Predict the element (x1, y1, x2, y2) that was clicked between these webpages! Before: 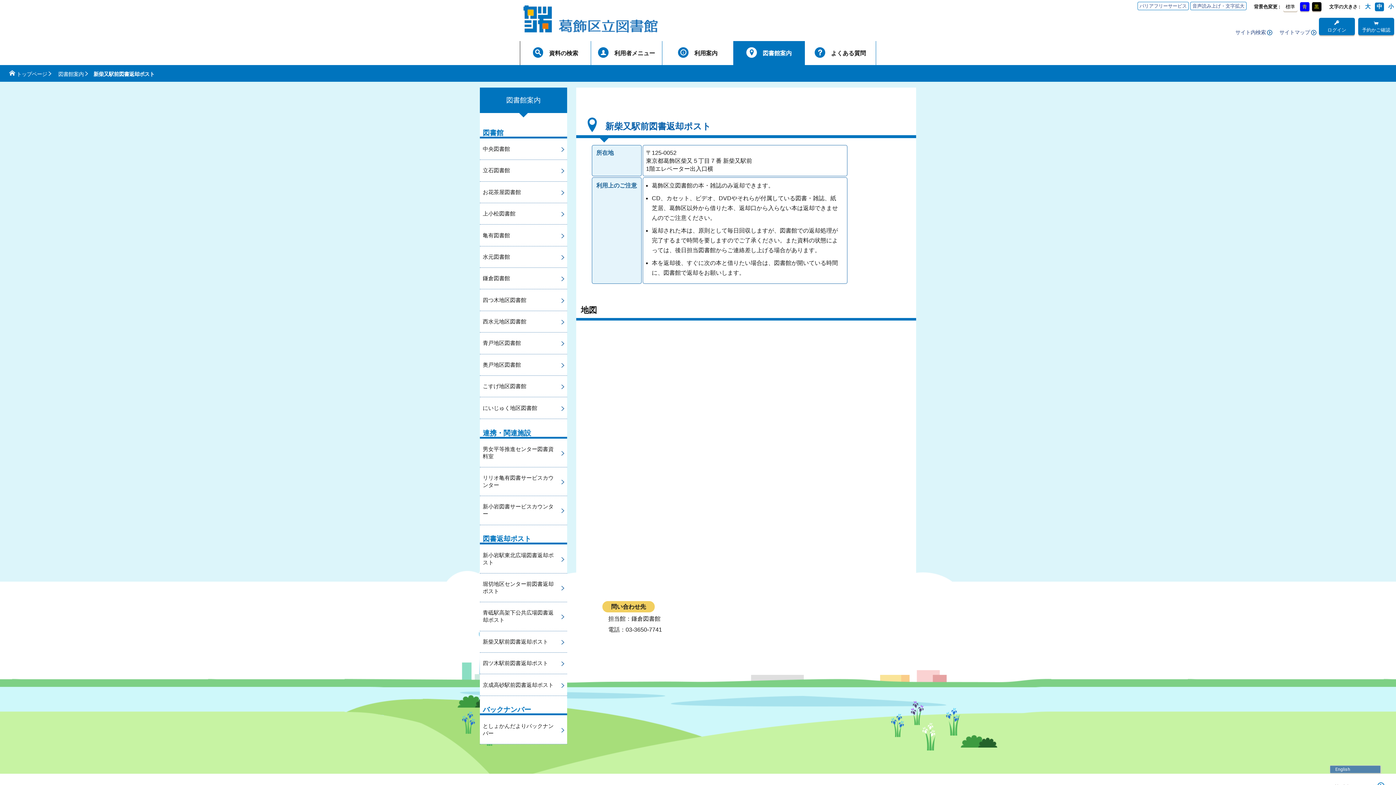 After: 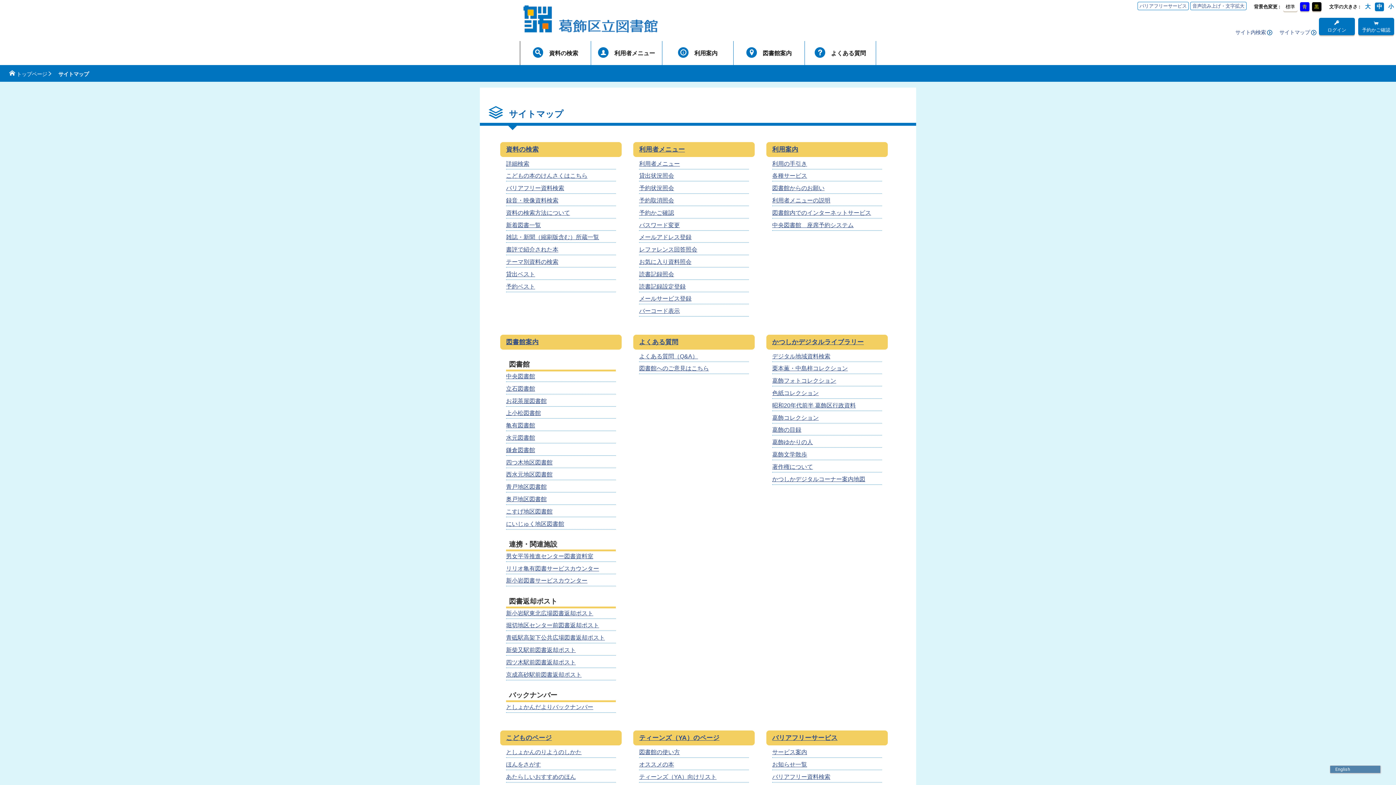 Action: label: サイトマップ bbox: (1279, 29, 1316, 35)